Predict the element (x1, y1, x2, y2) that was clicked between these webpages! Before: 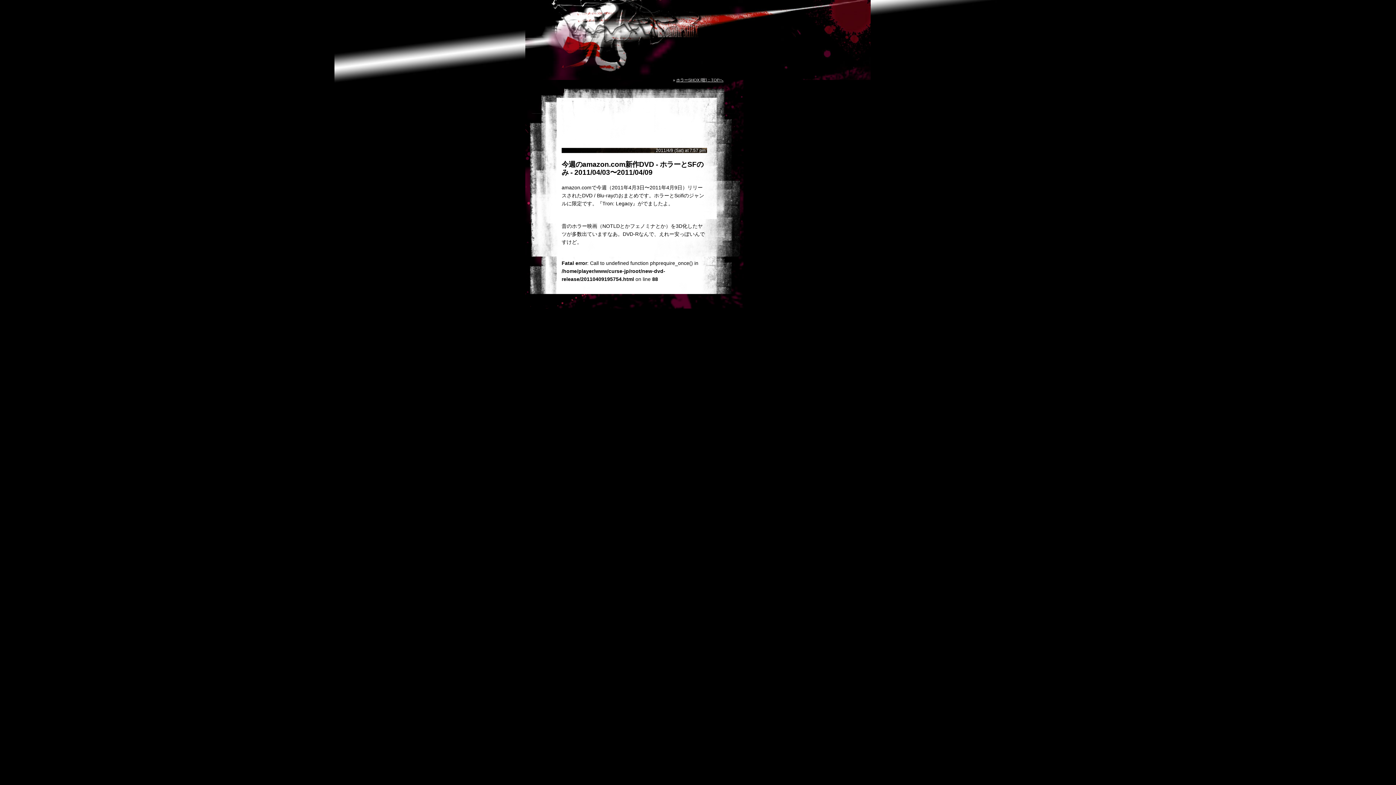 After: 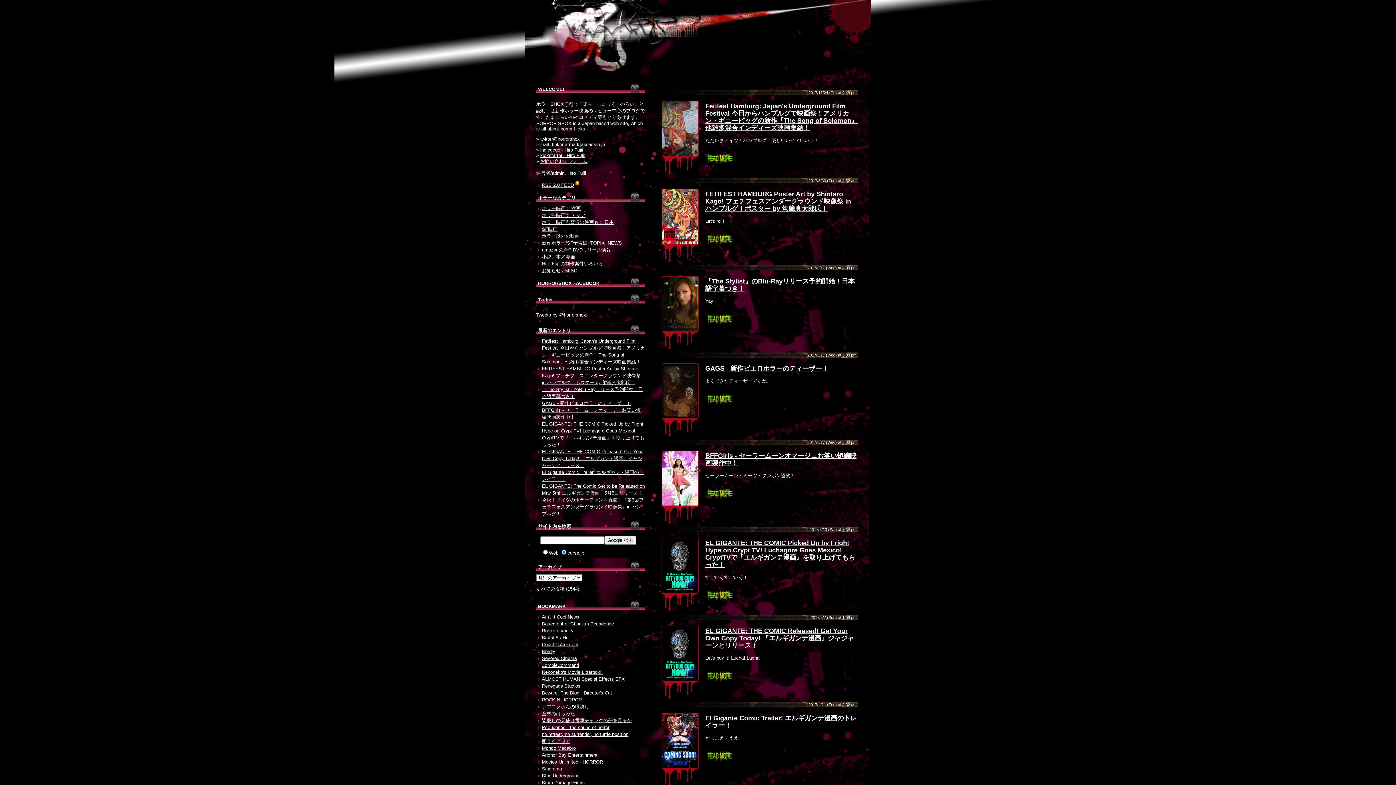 Action: bbox: (676, 77, 723, 82) label: ホラーSHOX [呪] :: TOPへ